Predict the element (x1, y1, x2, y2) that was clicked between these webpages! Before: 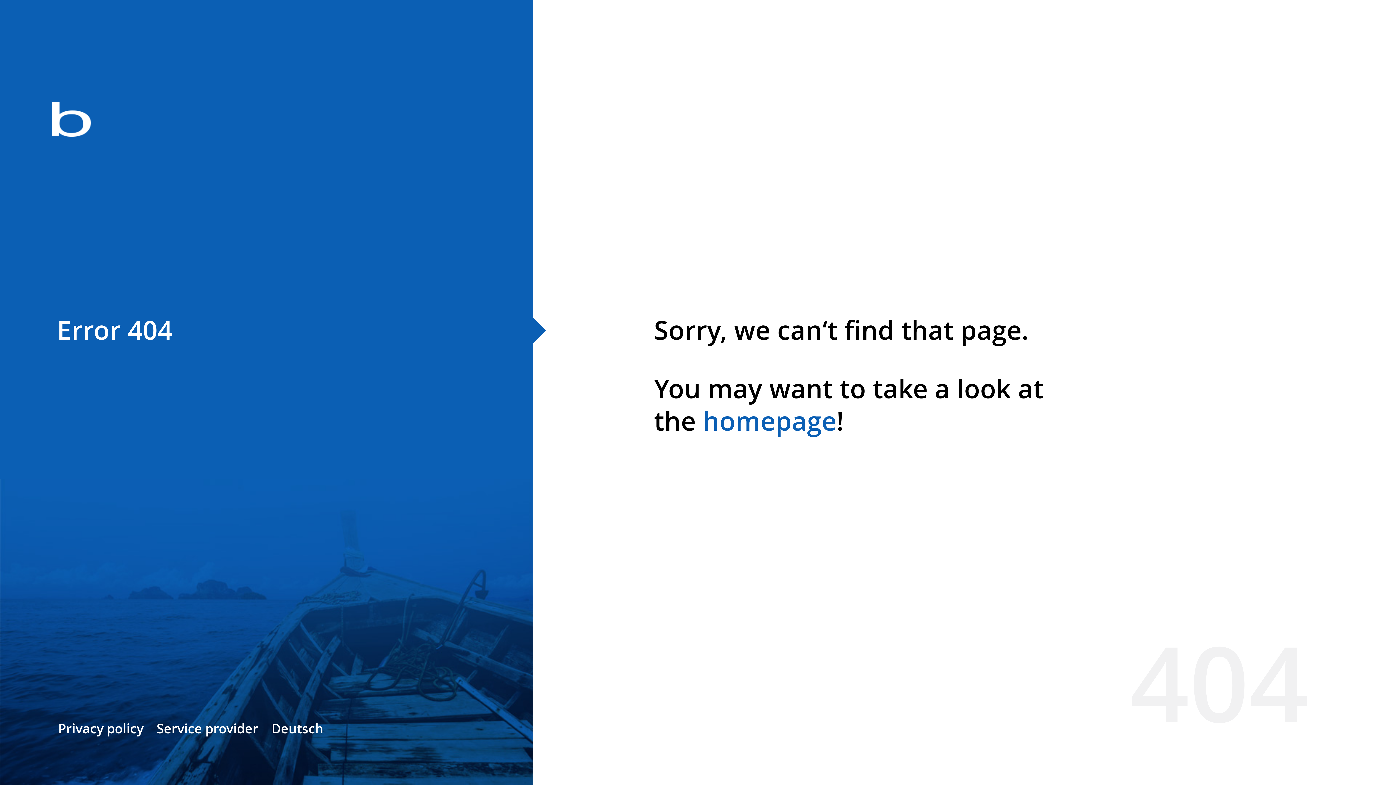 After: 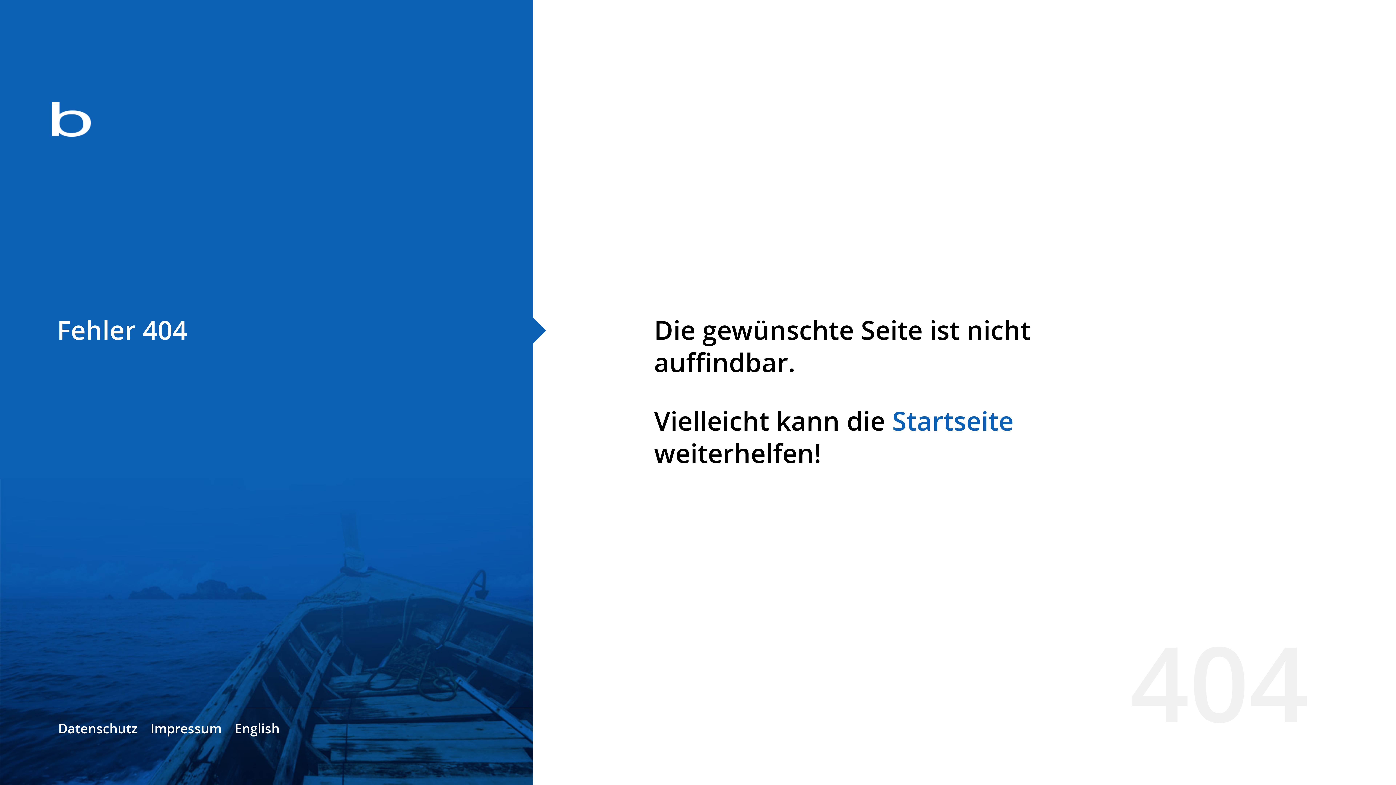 Action: bbox: (271, 720, 323, 737) label: Deutsch